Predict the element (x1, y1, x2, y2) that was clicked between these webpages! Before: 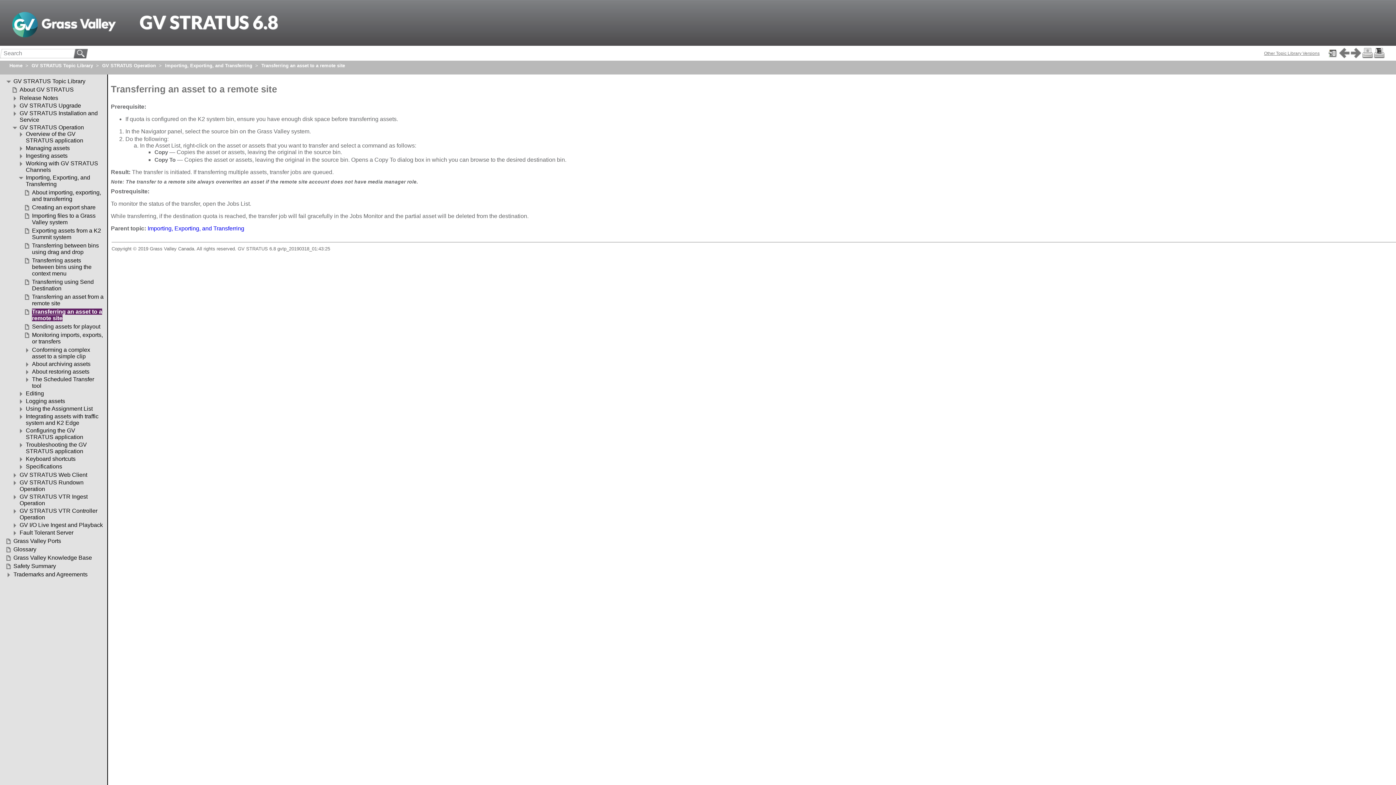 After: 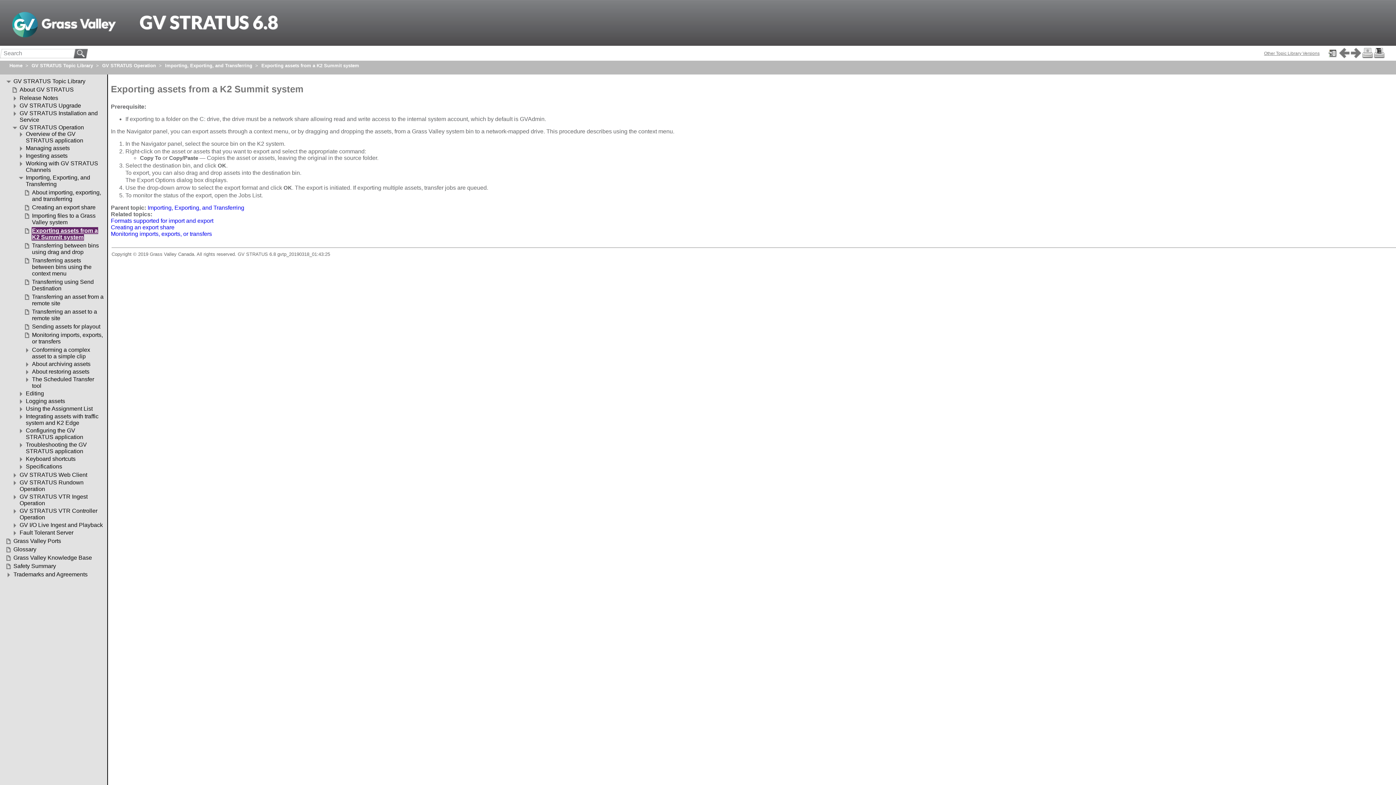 Action: label: Exporting assets from a K2 Summit system bbox: (32, 227, 101, 240)